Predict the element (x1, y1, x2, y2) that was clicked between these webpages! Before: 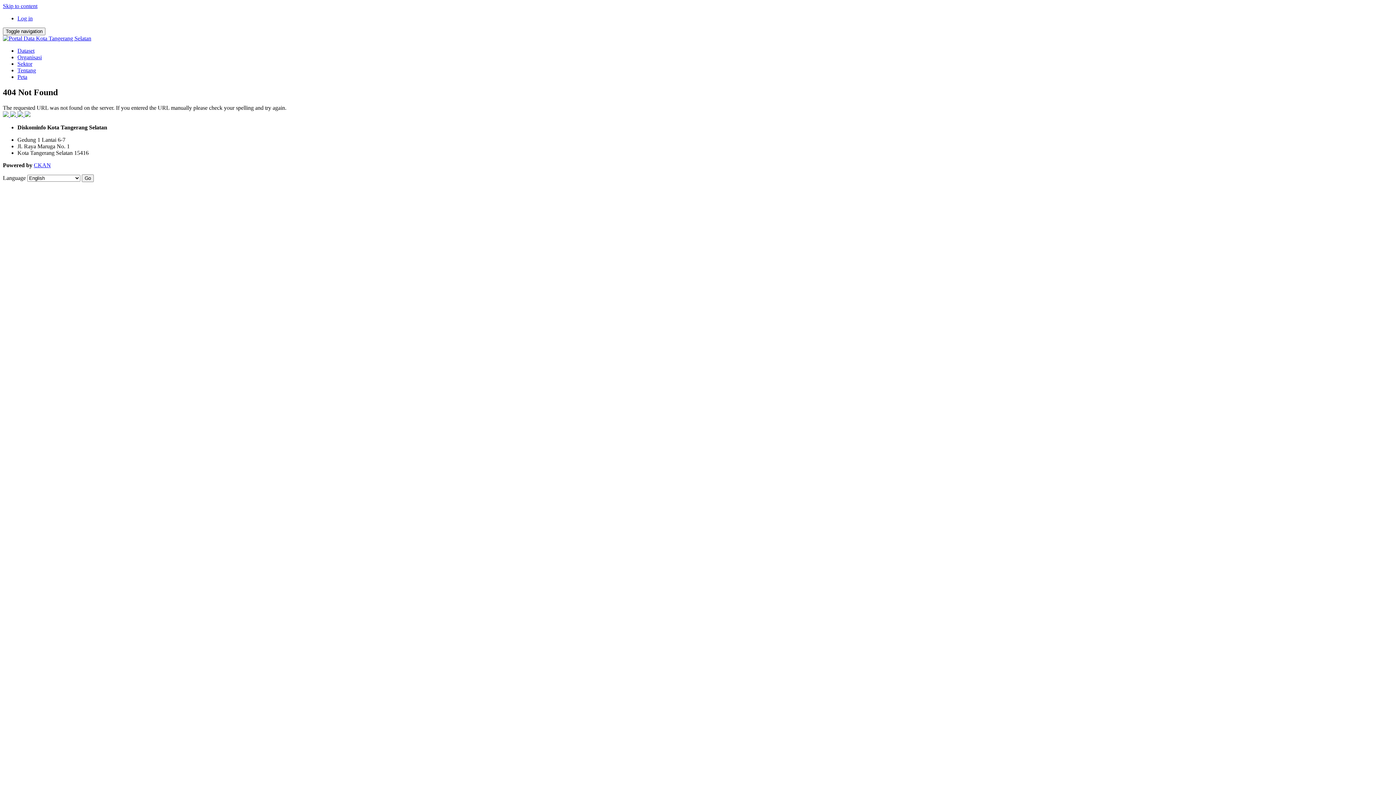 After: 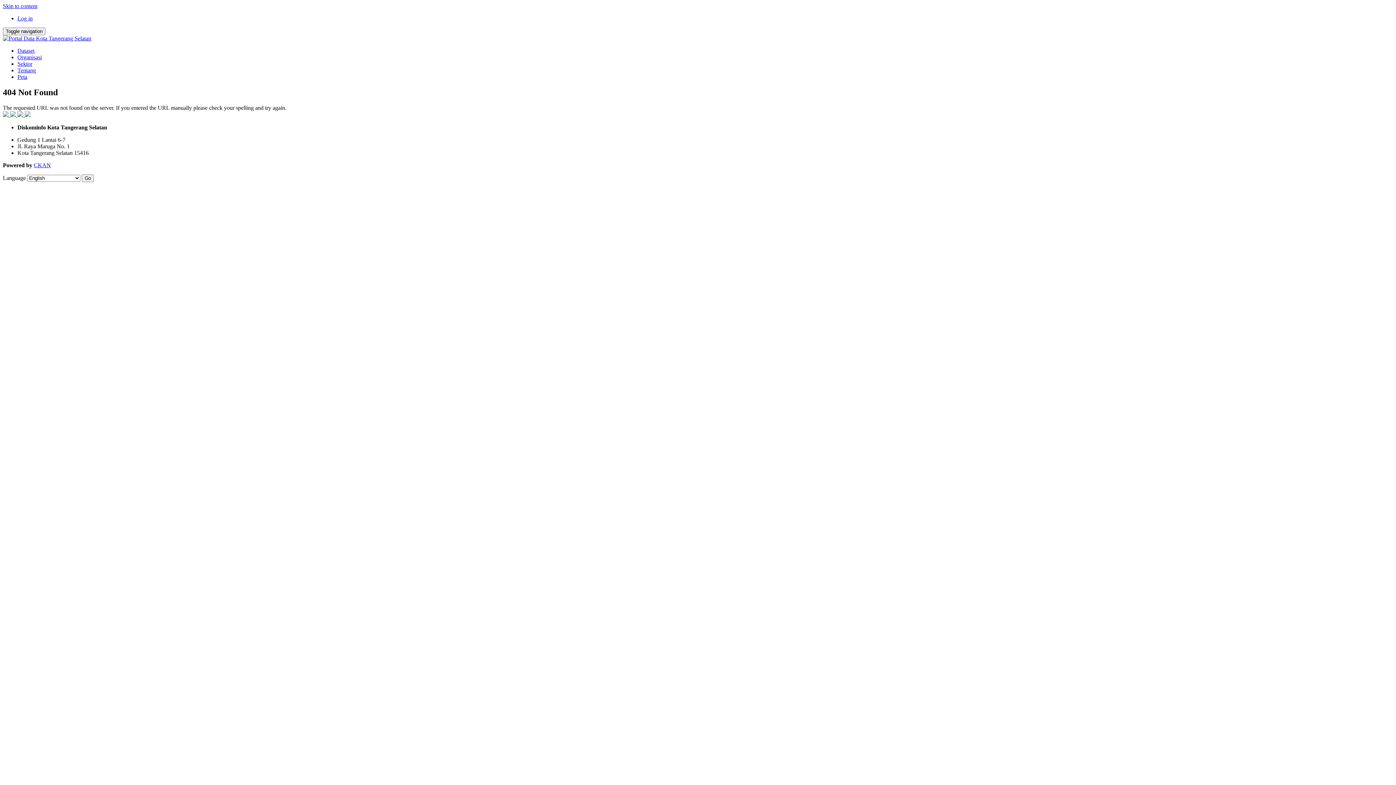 Action: label: Skip to content bbox: (2, 2, 37, 9)